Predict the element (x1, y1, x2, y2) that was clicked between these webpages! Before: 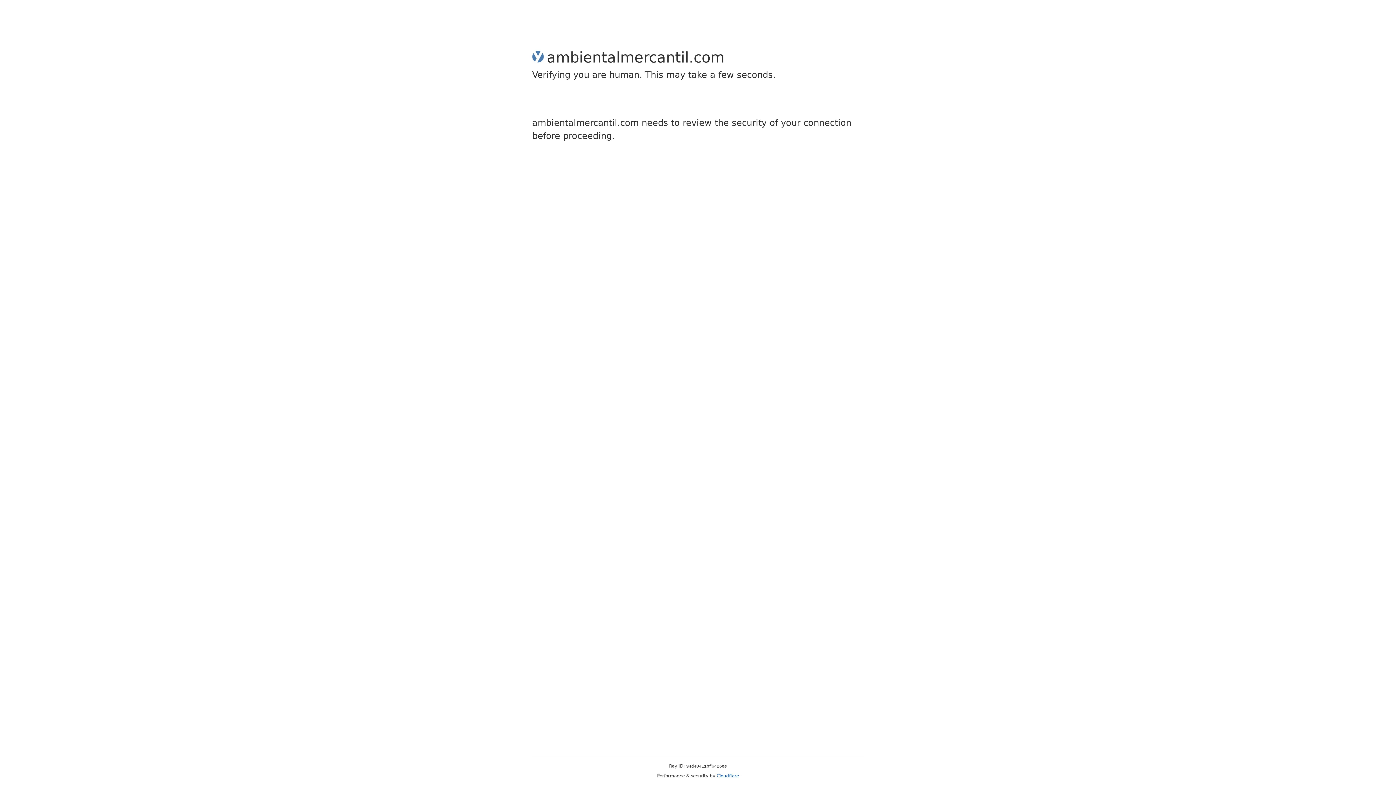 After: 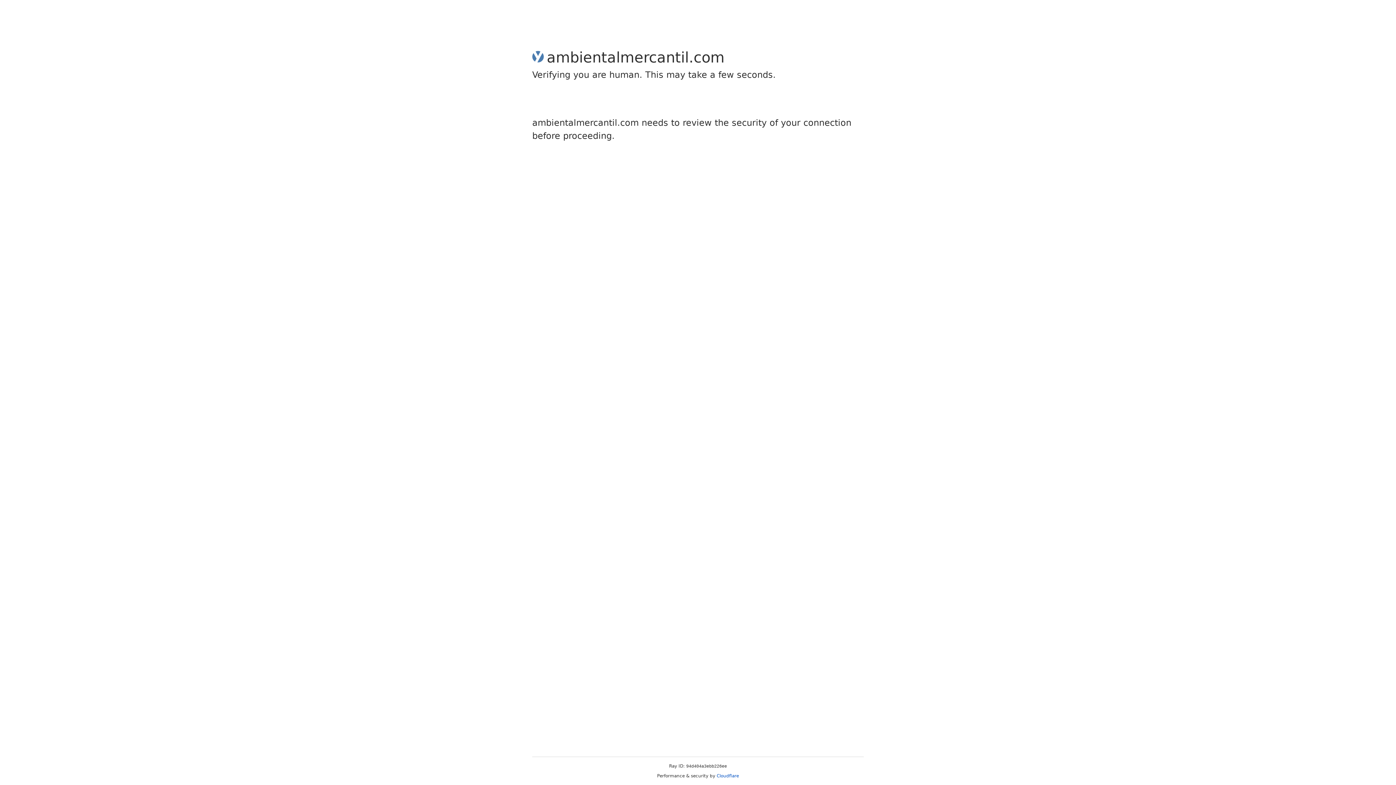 Action: bbox: (716, 773, 739, 778) label: Cloudflare